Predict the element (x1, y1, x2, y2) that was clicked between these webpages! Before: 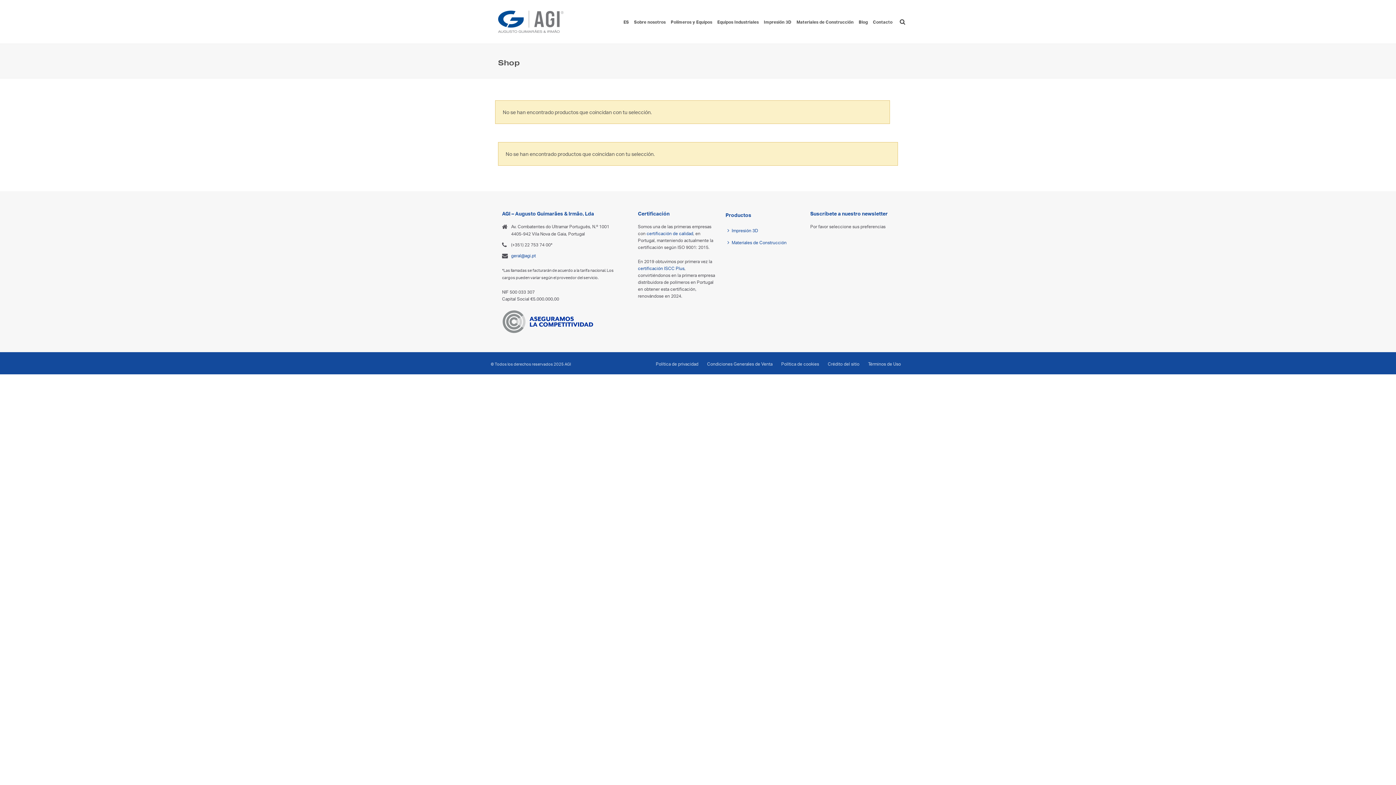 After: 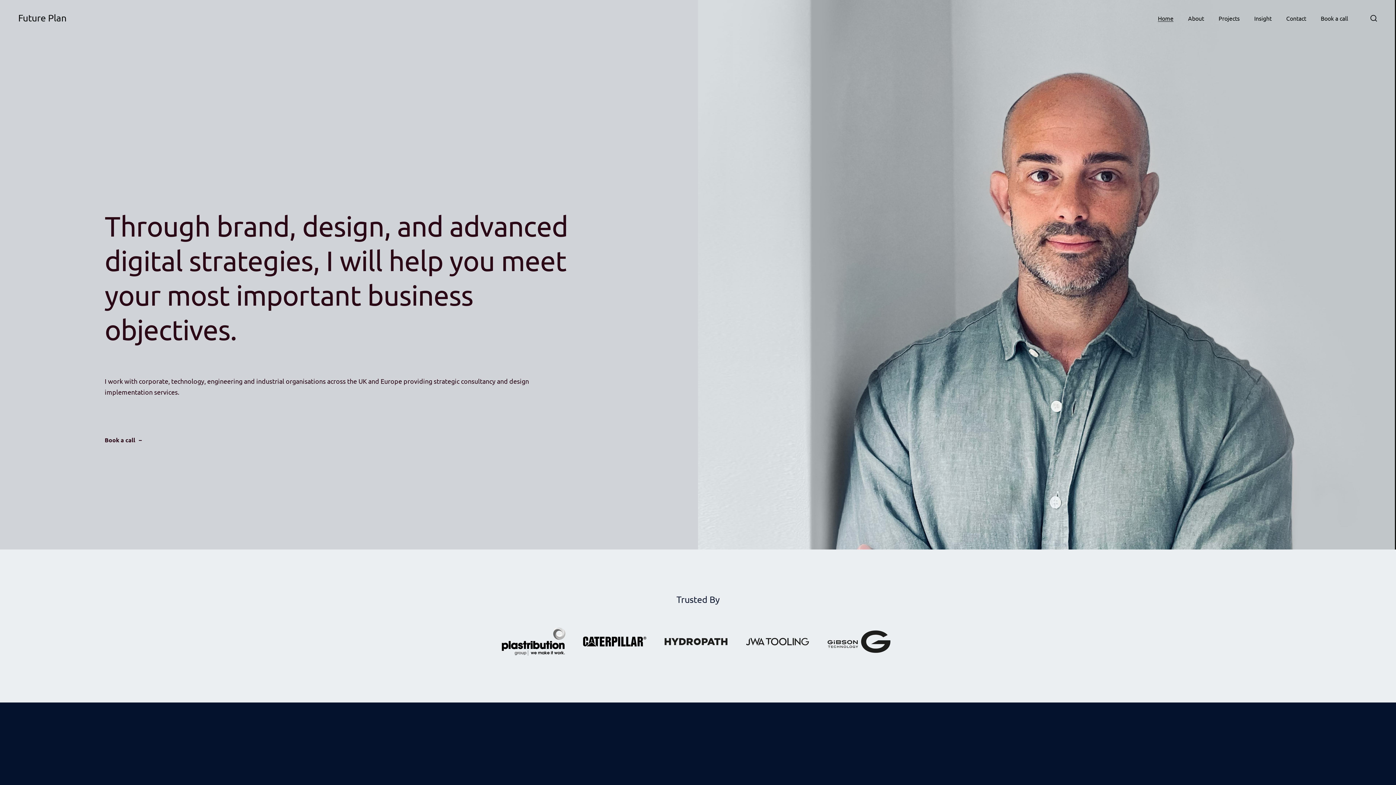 Action: bbox: (828, 361, 859, 367) label: Crédito del sitio